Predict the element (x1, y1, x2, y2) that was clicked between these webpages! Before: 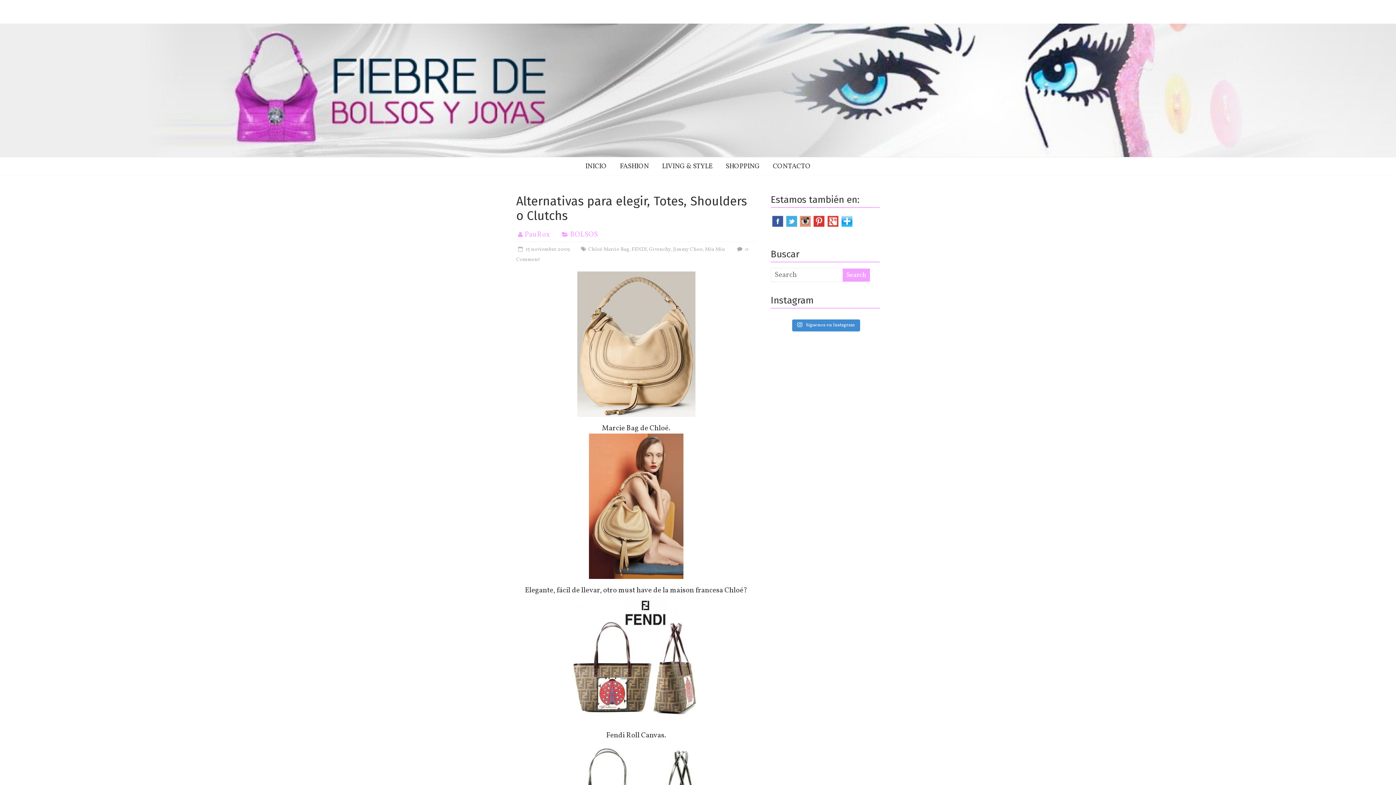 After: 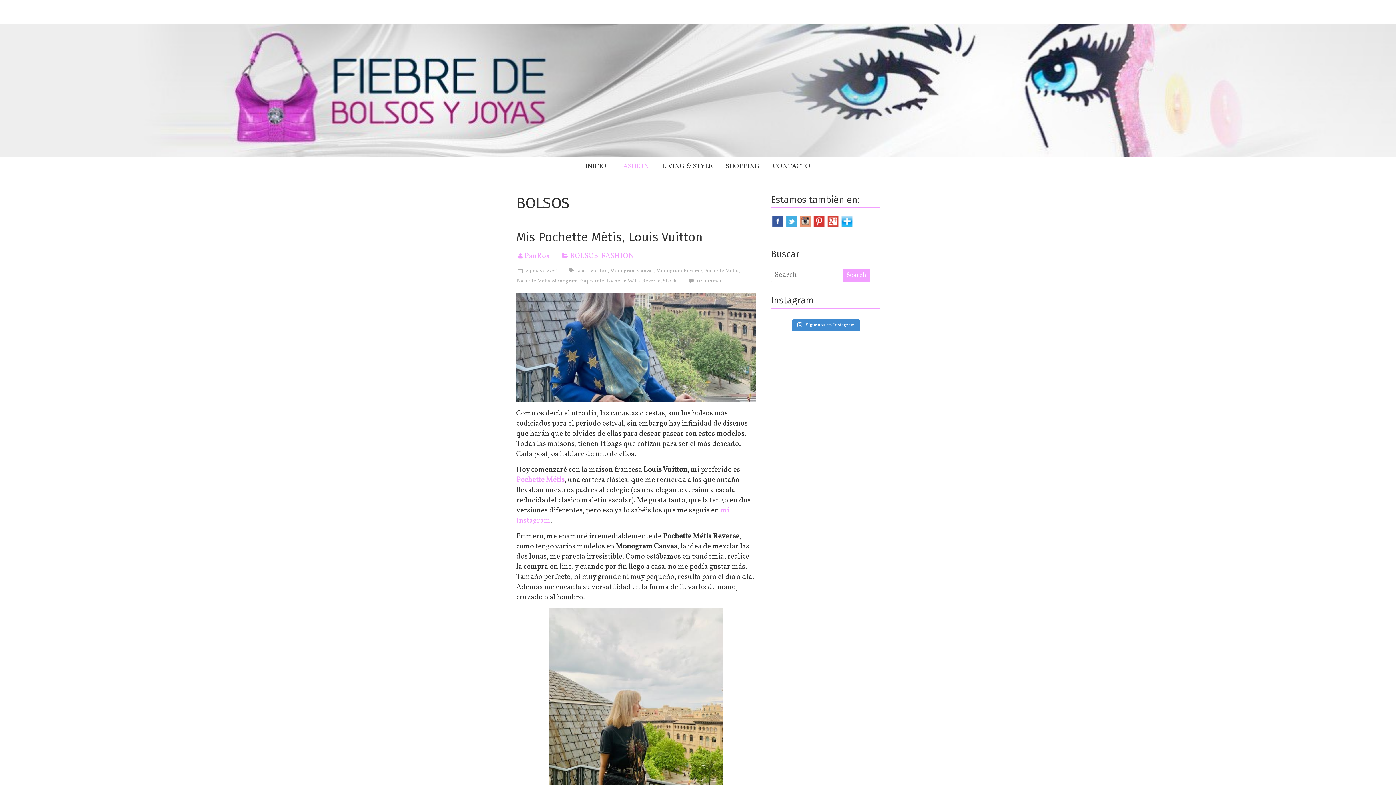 Action: label: BOLSOS bbox: (570, 229, 598, 240)